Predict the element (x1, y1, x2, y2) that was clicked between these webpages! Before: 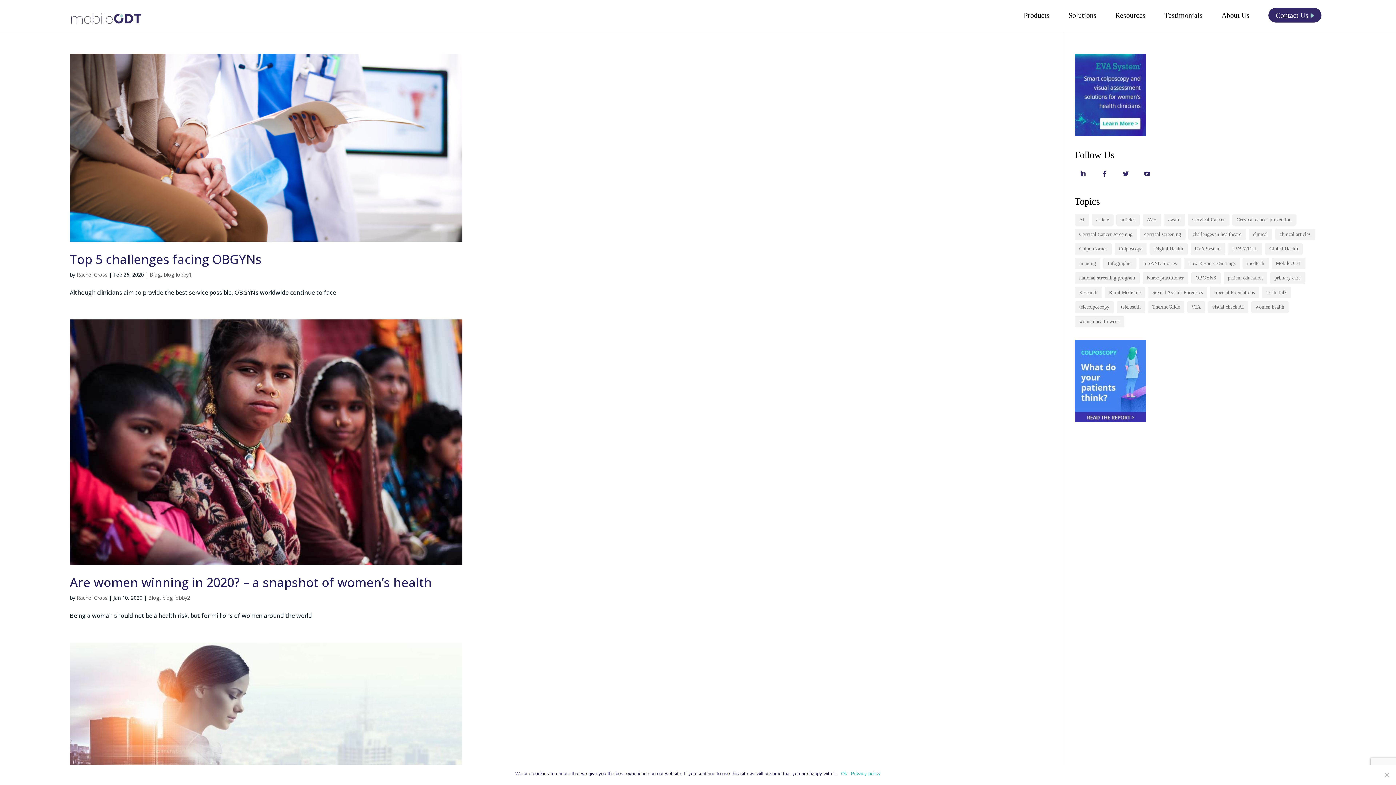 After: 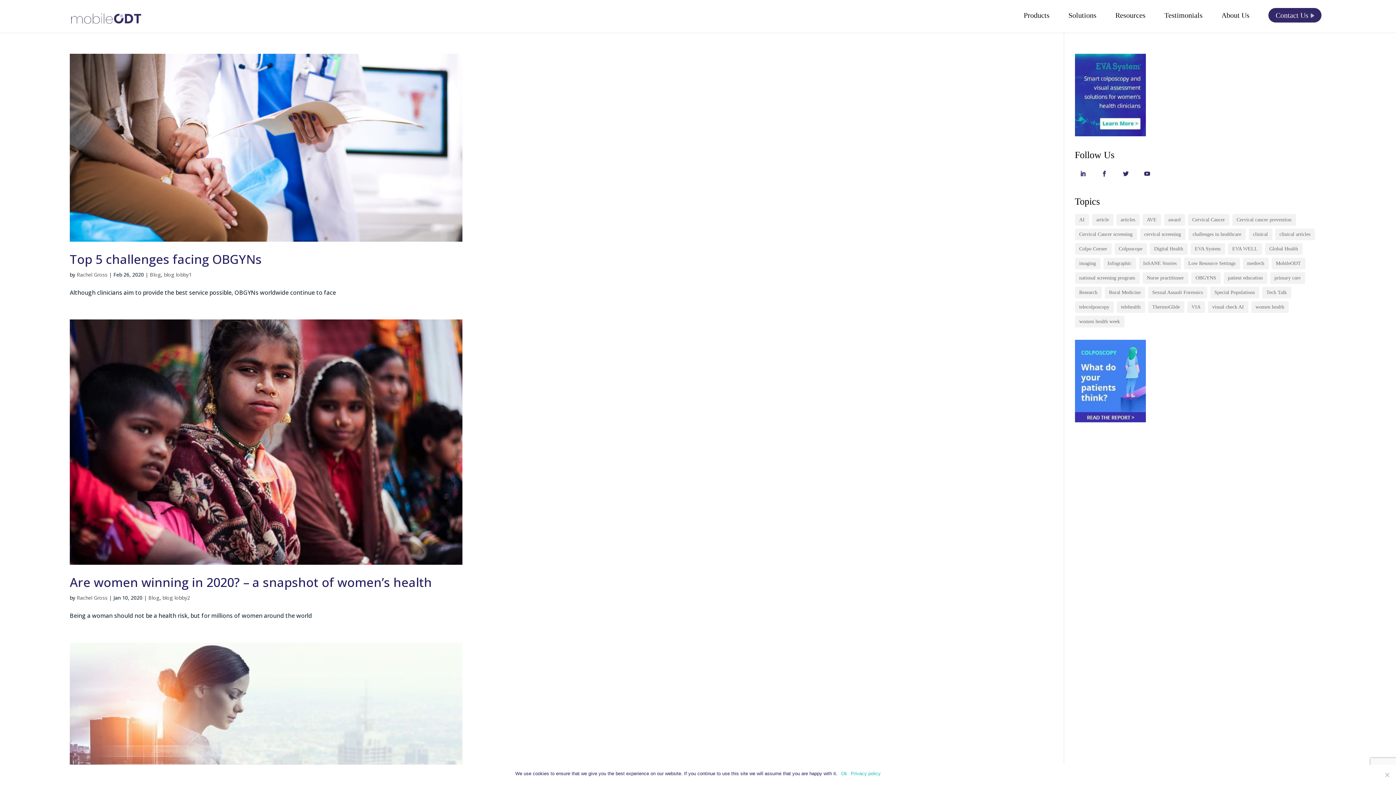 Action: bbox: (1075, 166, 1091, 177)